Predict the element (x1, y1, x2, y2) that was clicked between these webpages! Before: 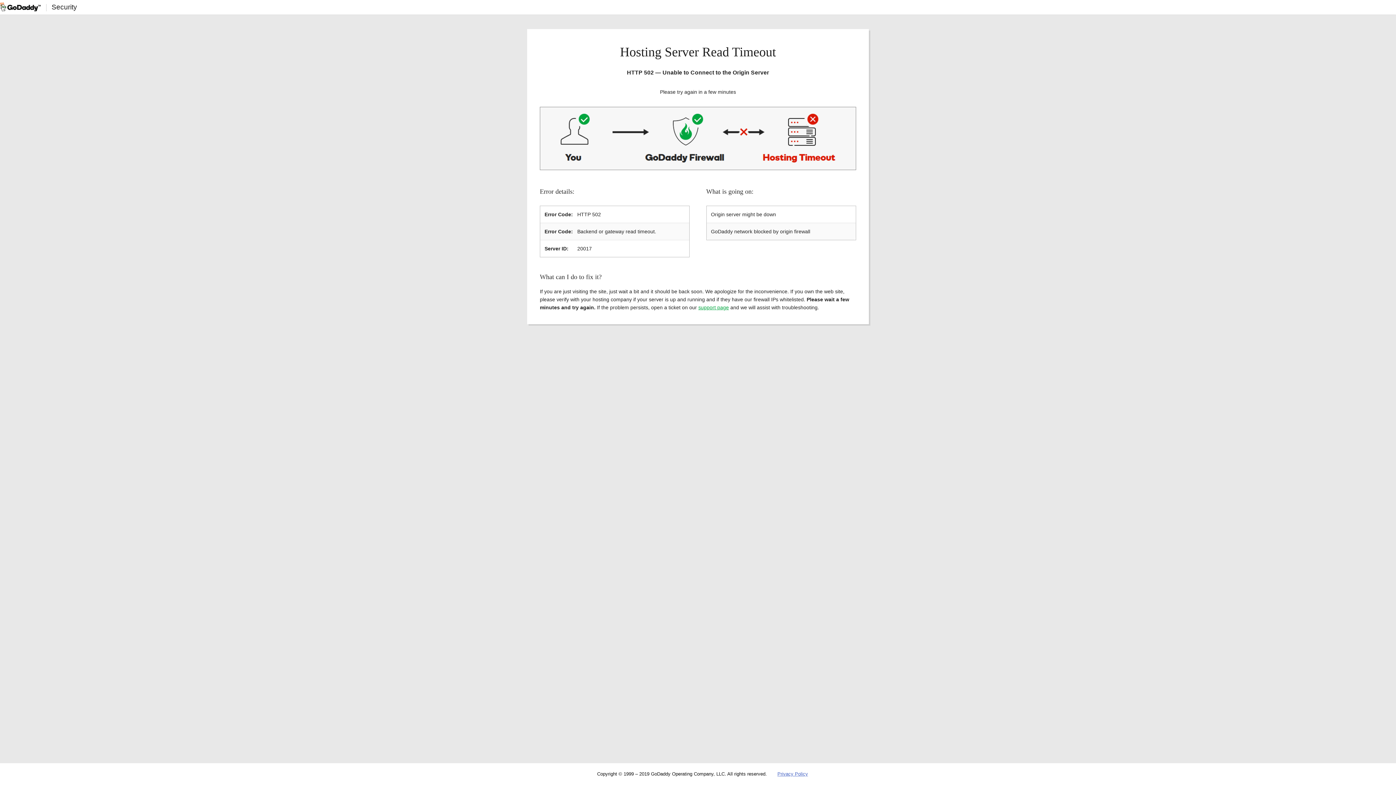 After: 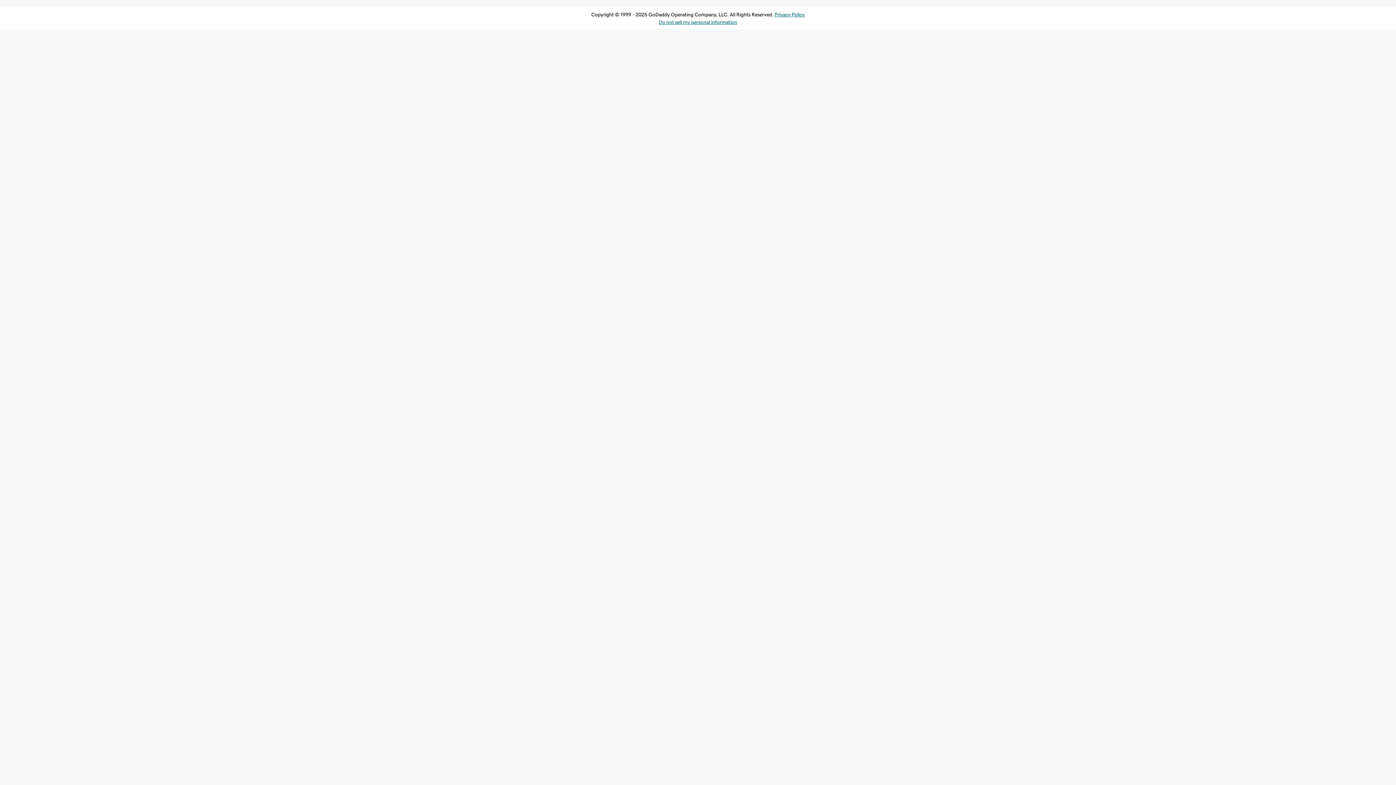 Action: label: support page bbox: (698, 304, 729, 310)